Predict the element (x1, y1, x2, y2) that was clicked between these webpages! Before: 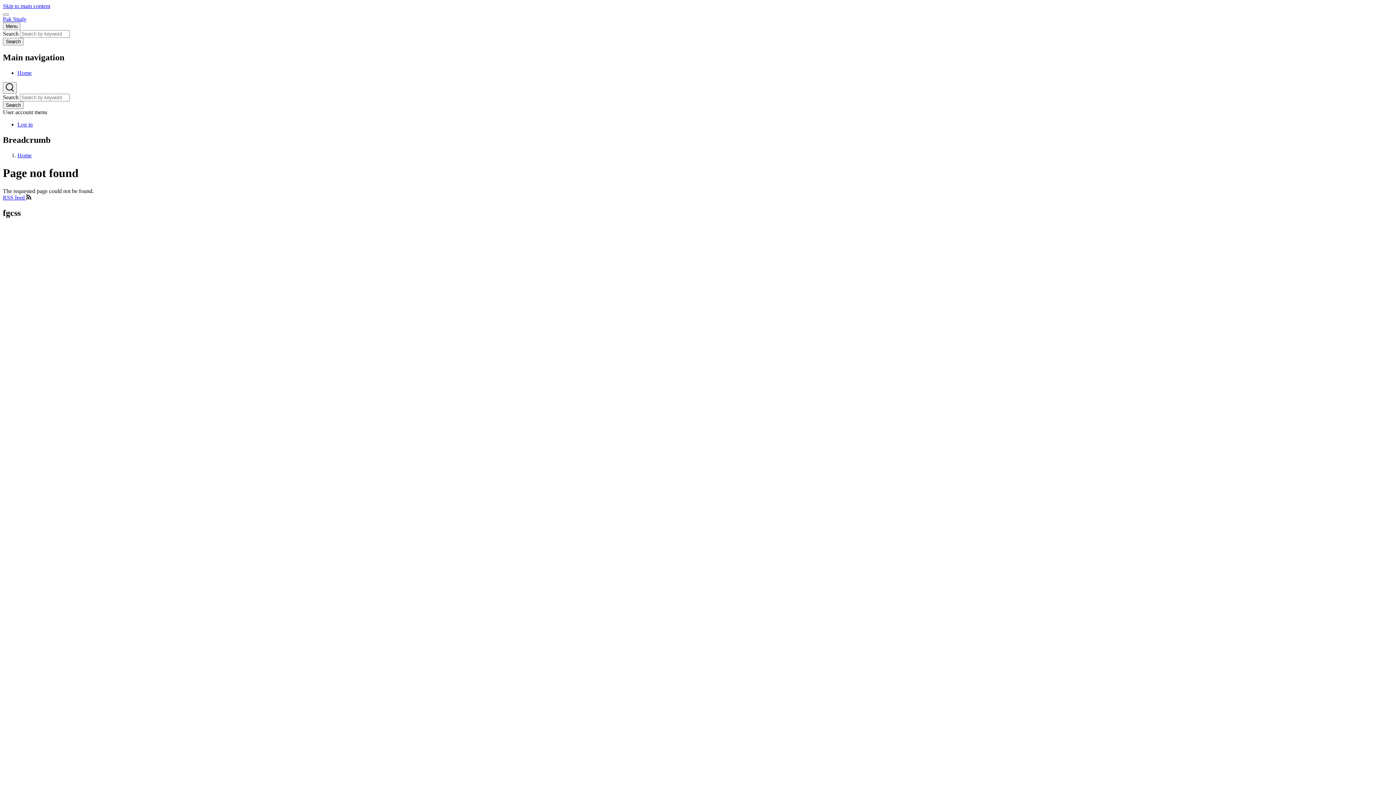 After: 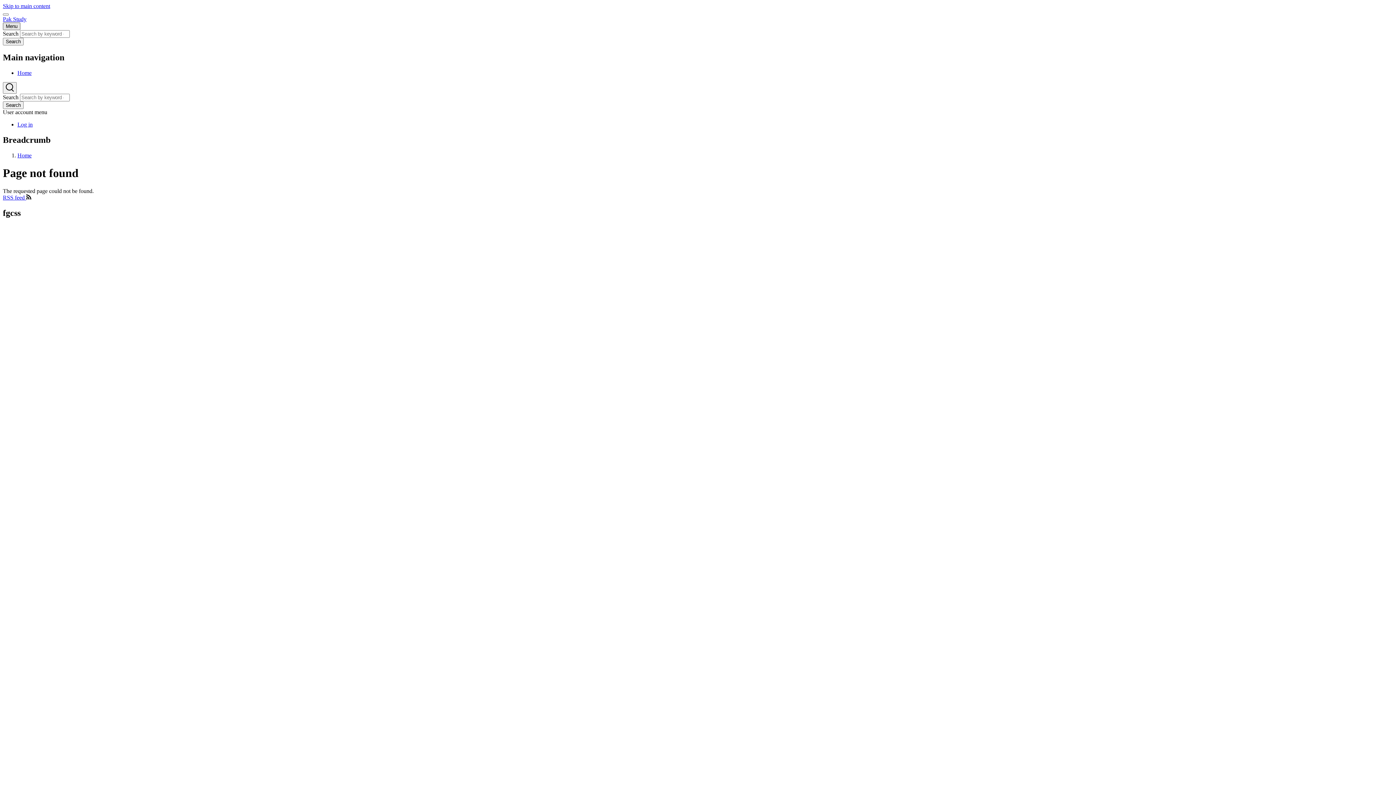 Action: label: Main Menu bbox: (2, 22, 20, 30)